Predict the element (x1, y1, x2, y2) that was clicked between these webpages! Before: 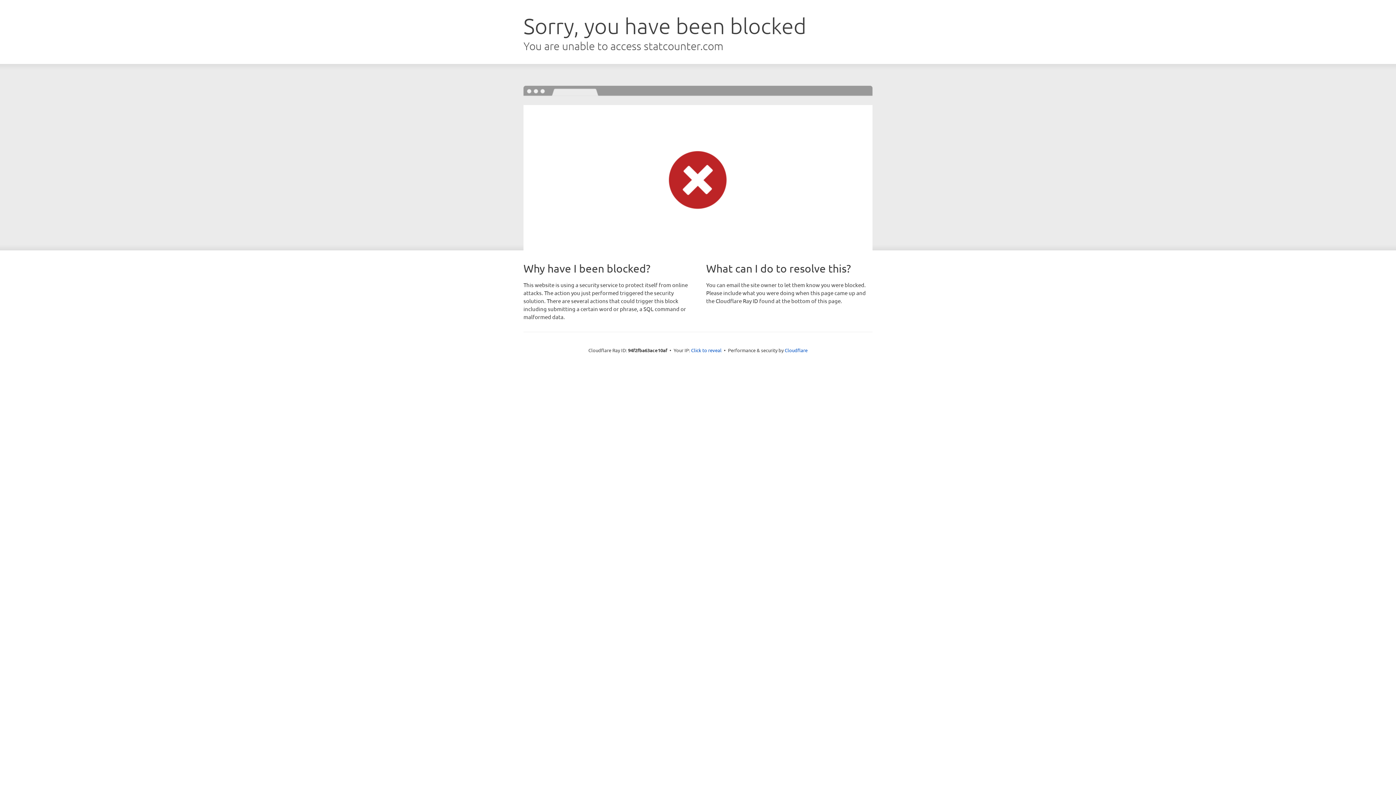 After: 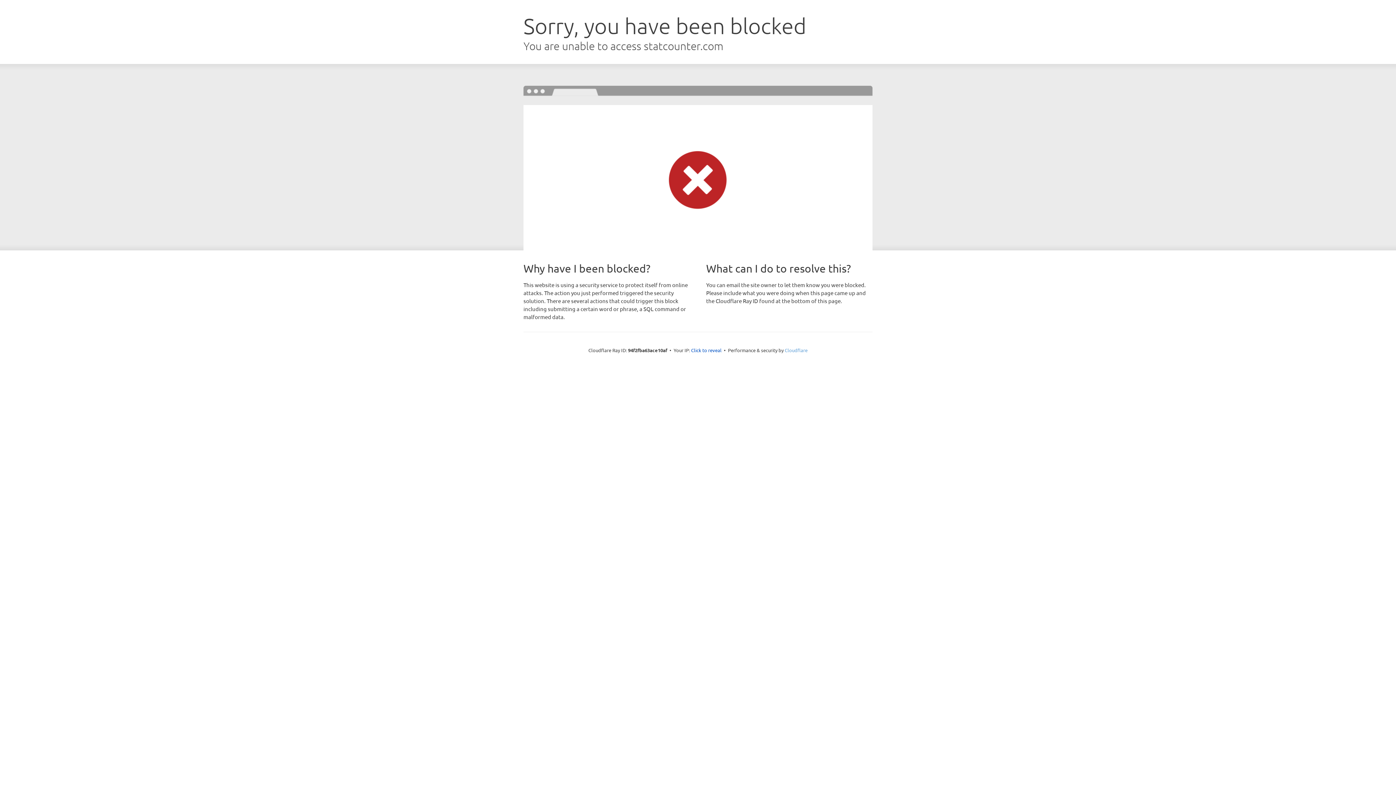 Action: bbox: (784, 347, 807, 353) label: Cloudflare